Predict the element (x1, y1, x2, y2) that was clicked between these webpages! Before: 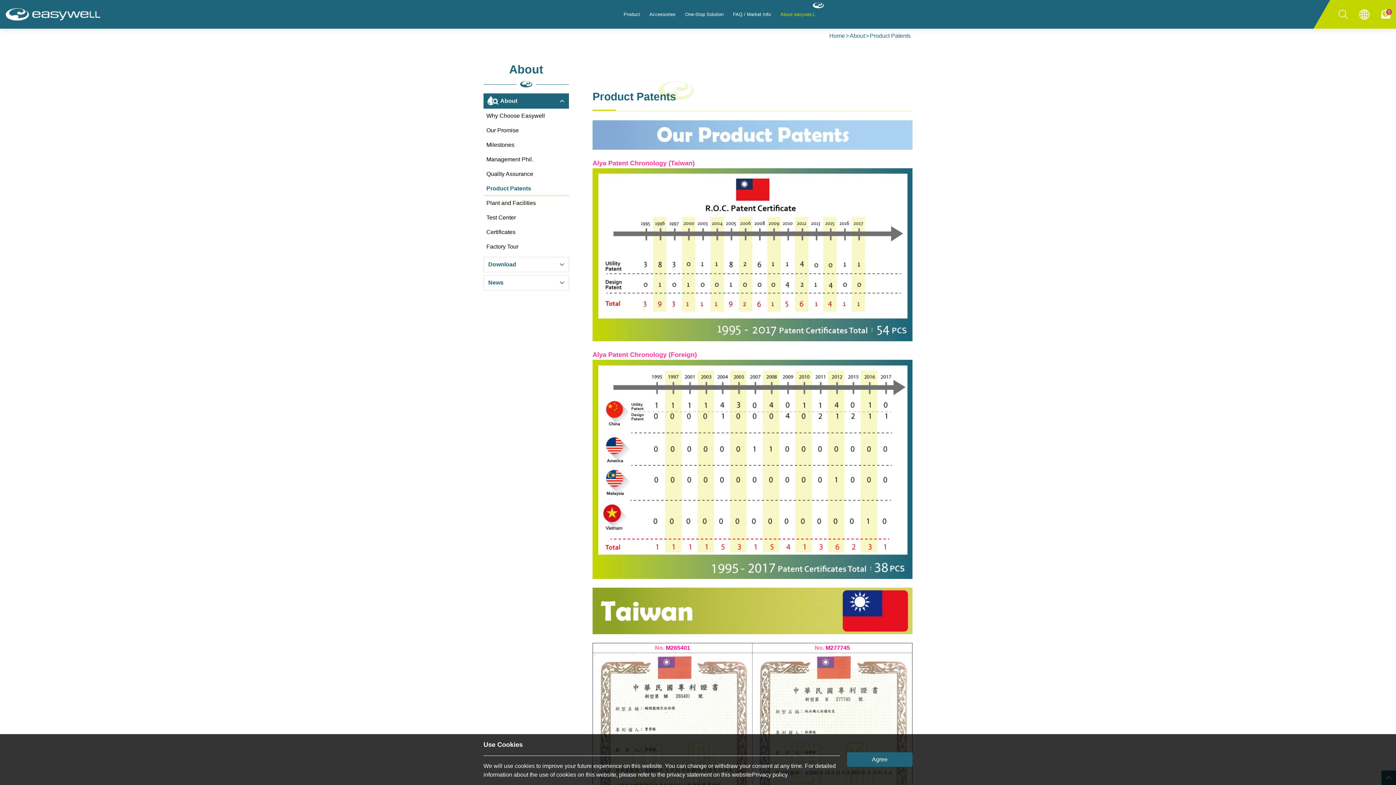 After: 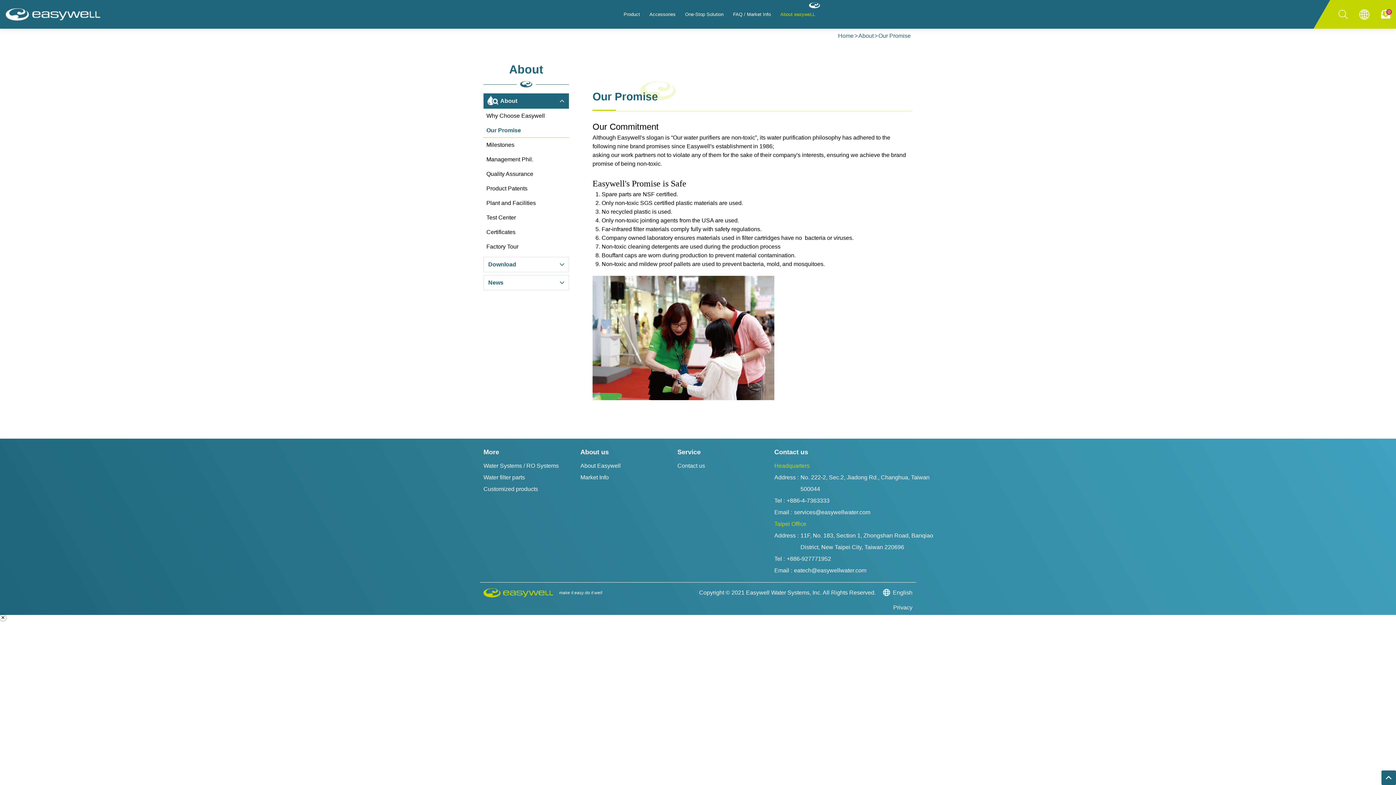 Action: label: Our Promise bbox: (483, 123, 569, 137)